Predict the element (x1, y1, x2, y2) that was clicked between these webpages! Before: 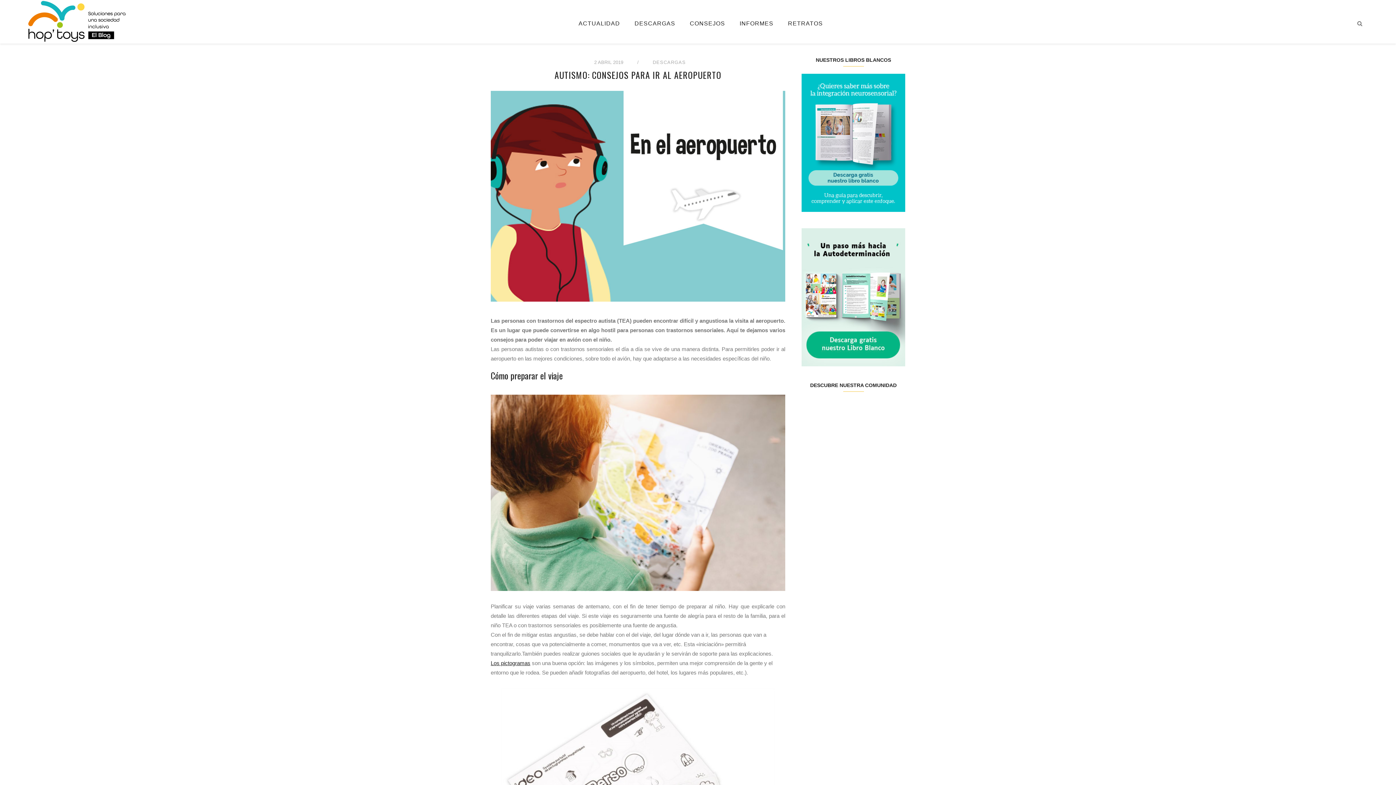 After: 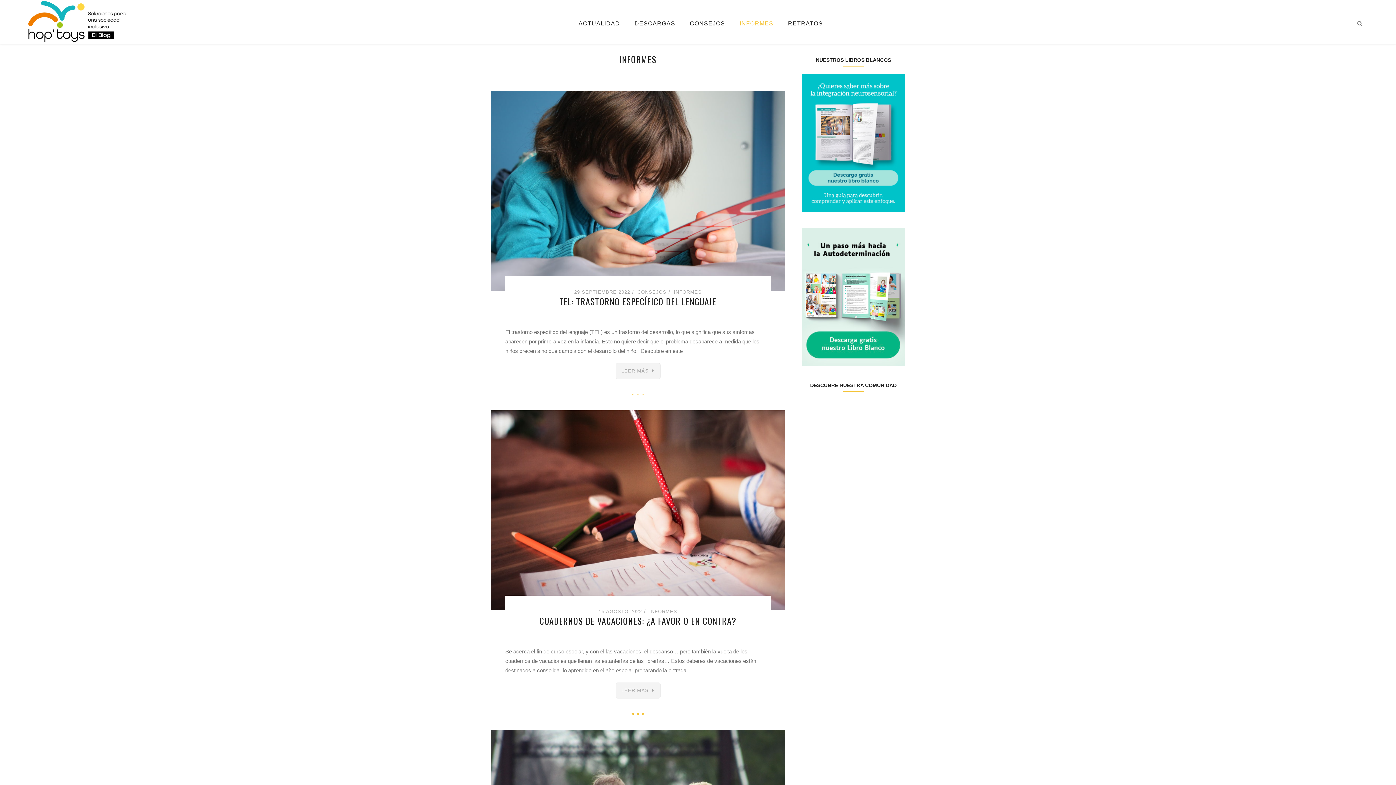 Action: label: INFORMES bbox: (739, 0, 773, 47)